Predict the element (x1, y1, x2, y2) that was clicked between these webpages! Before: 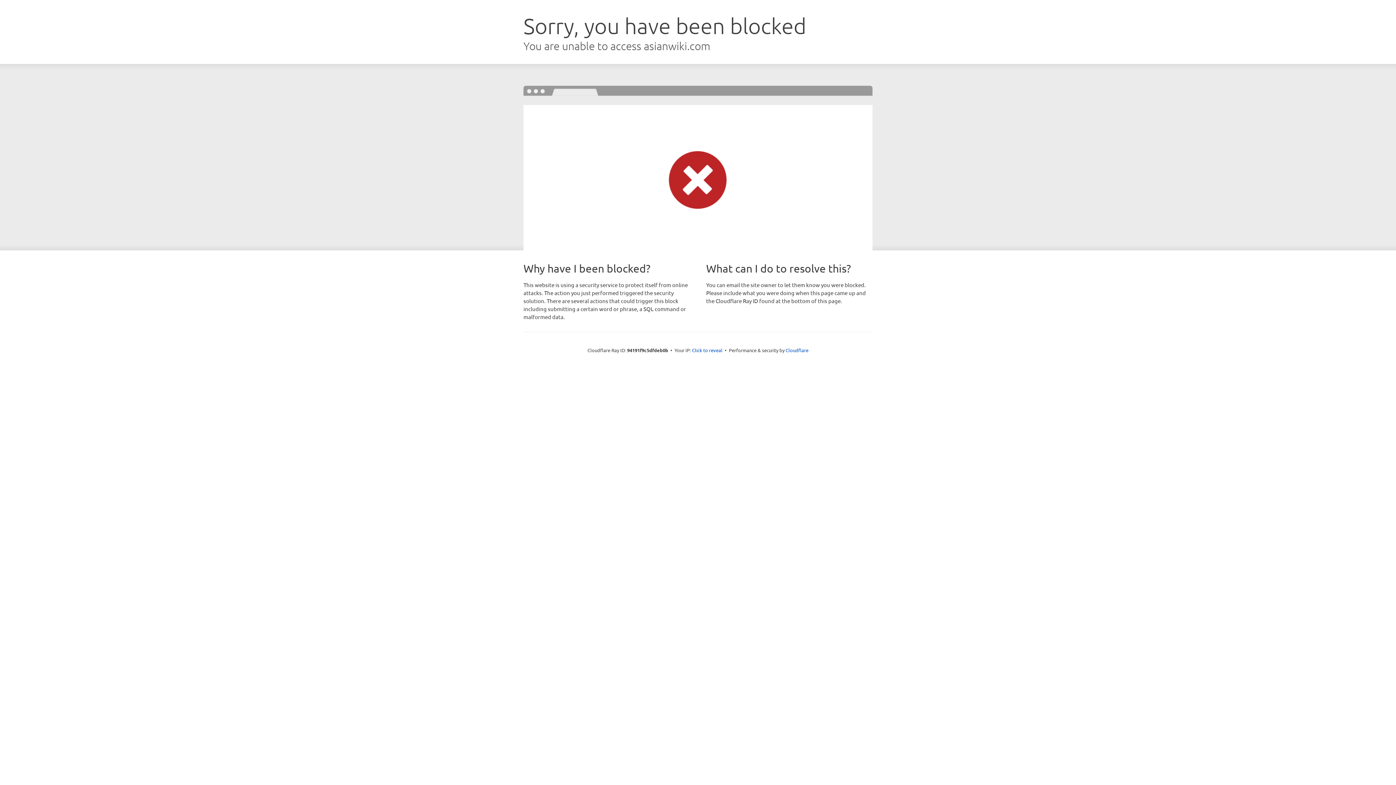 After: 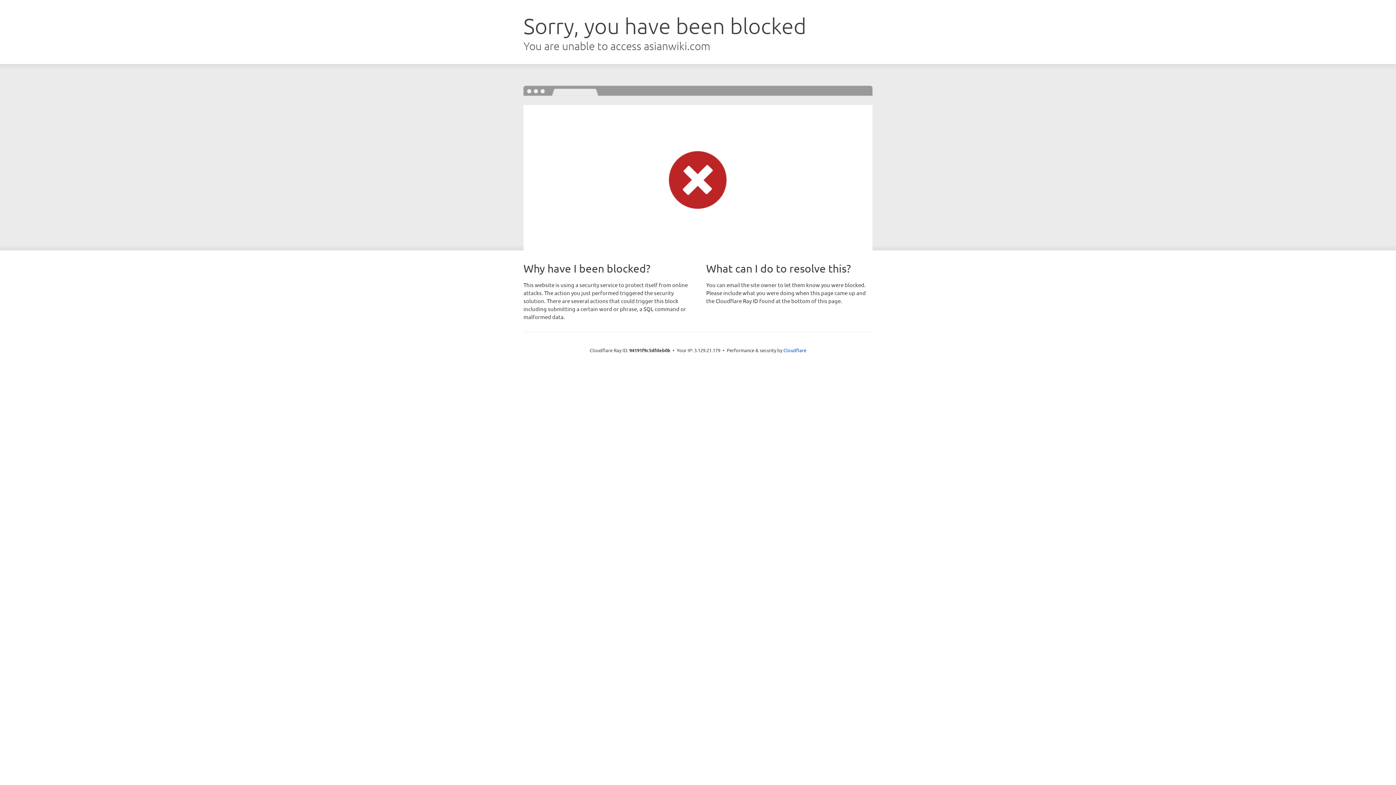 Action: bbox: (692, 346, 722, 353) label: Click to reveal